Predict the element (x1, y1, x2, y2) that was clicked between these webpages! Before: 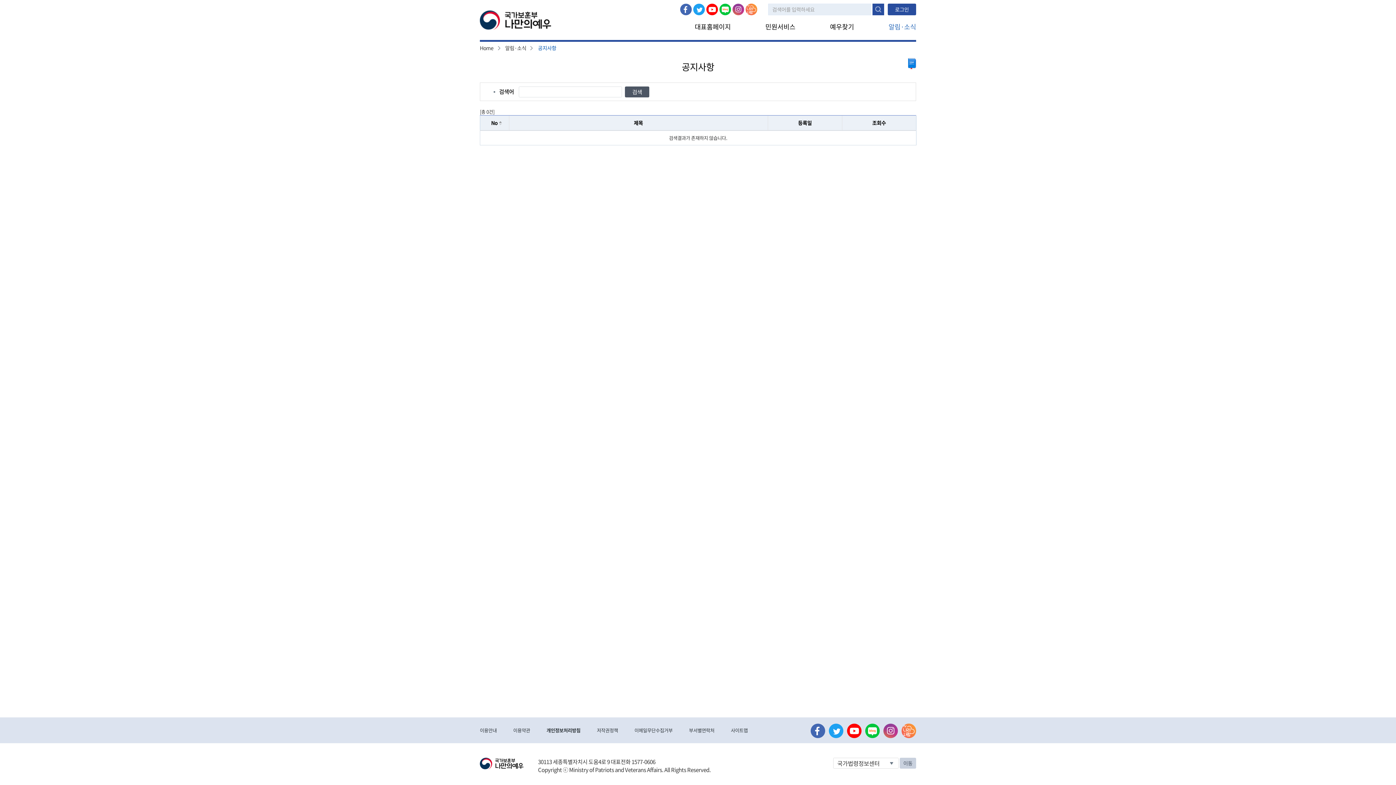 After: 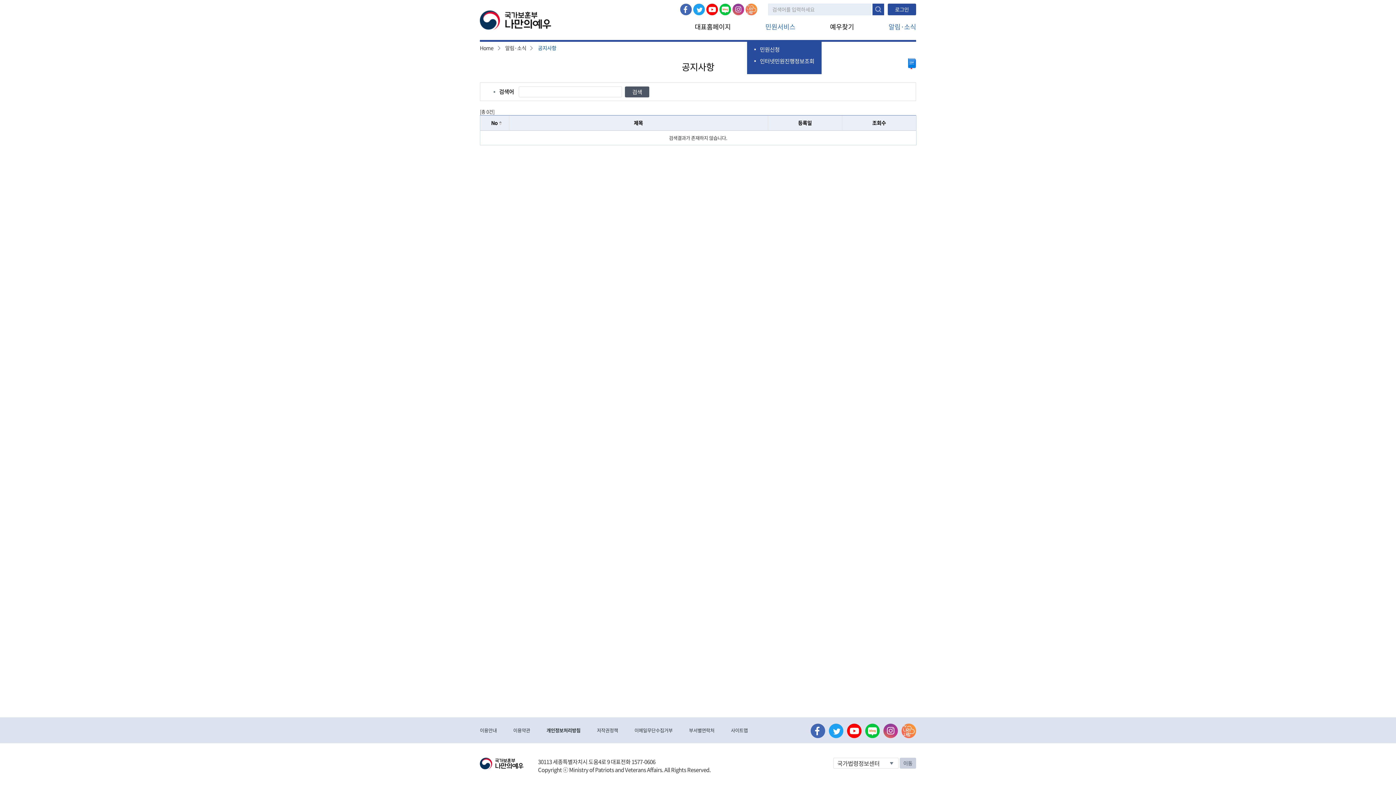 Action: label: 민원서비스 bbox: (765, 21, 795, 46)